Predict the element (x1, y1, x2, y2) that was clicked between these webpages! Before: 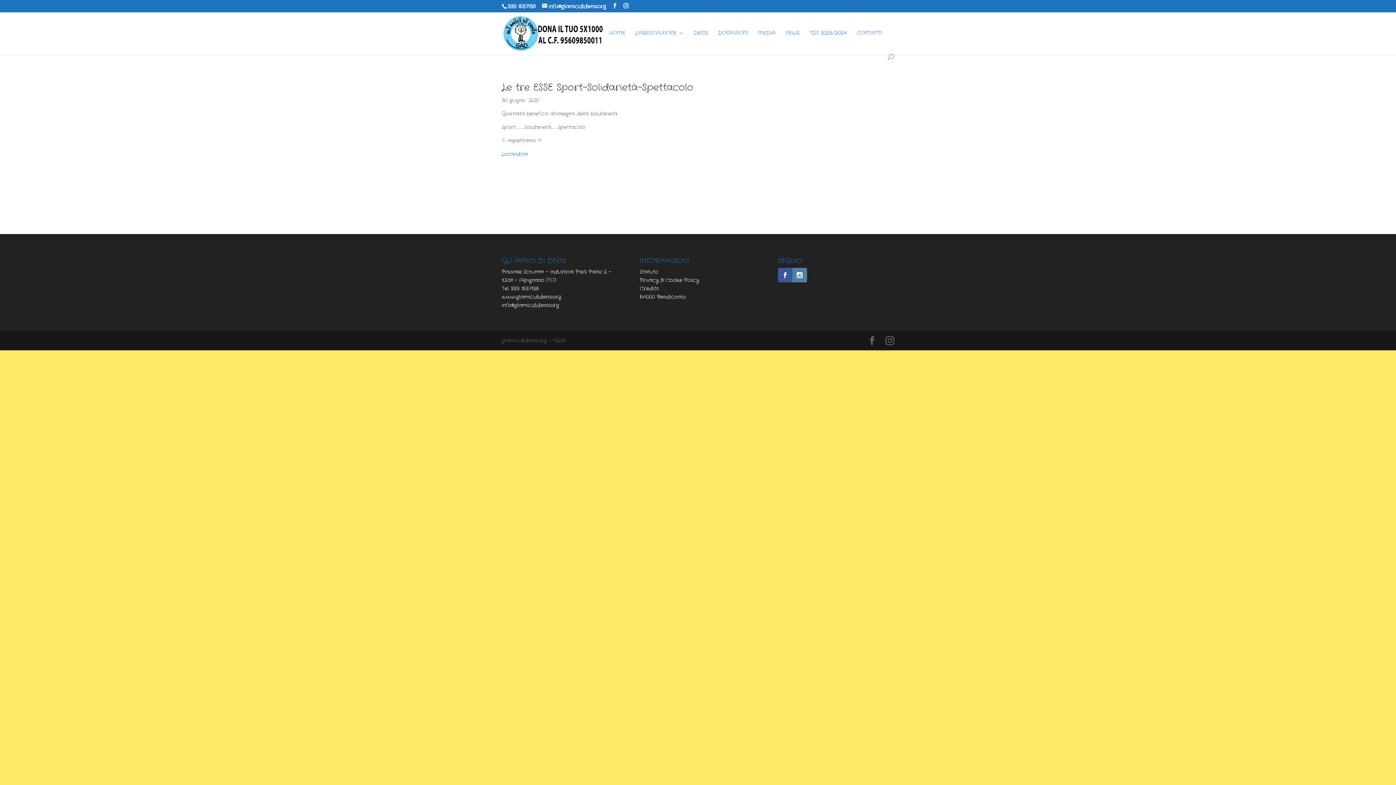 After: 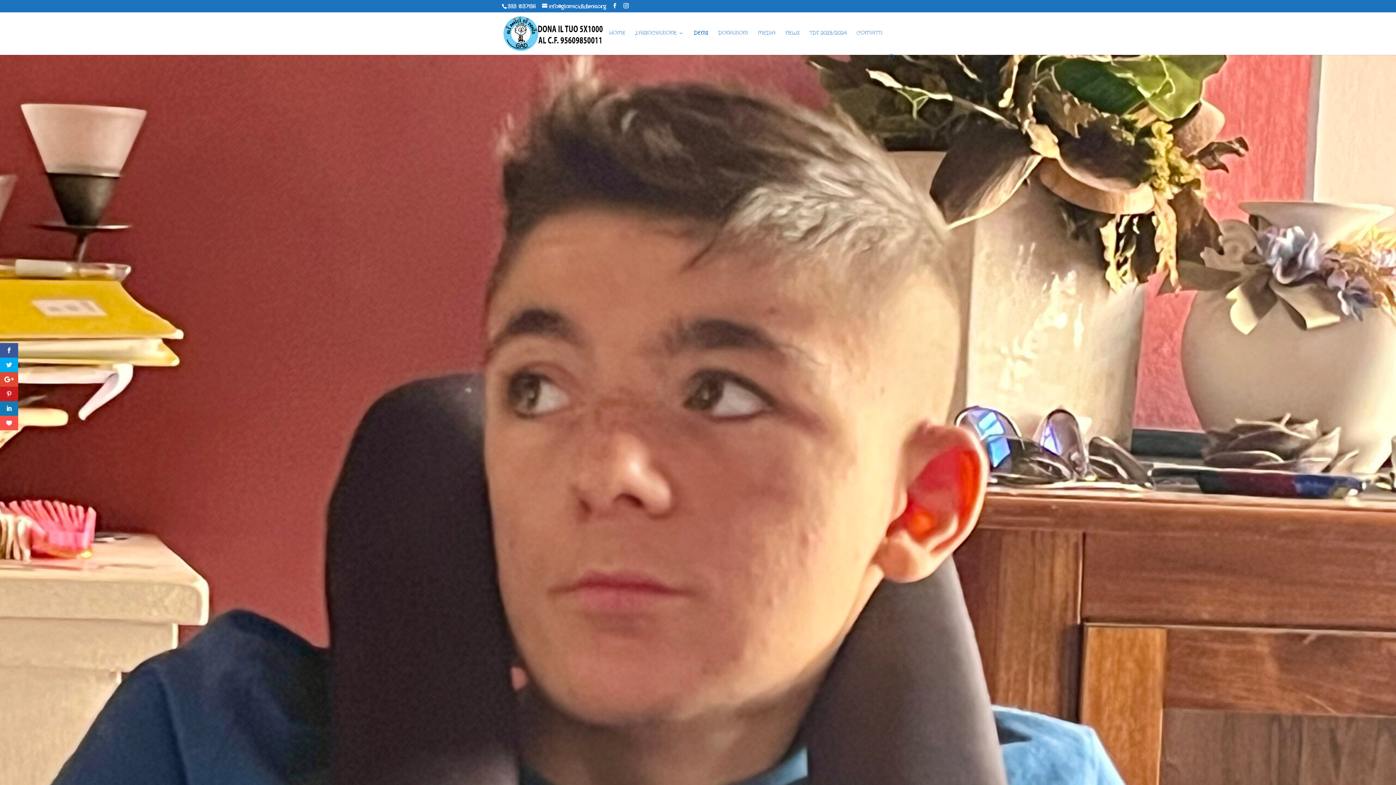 Action: bbox: (693, 30, 708, 53) label: DENIS